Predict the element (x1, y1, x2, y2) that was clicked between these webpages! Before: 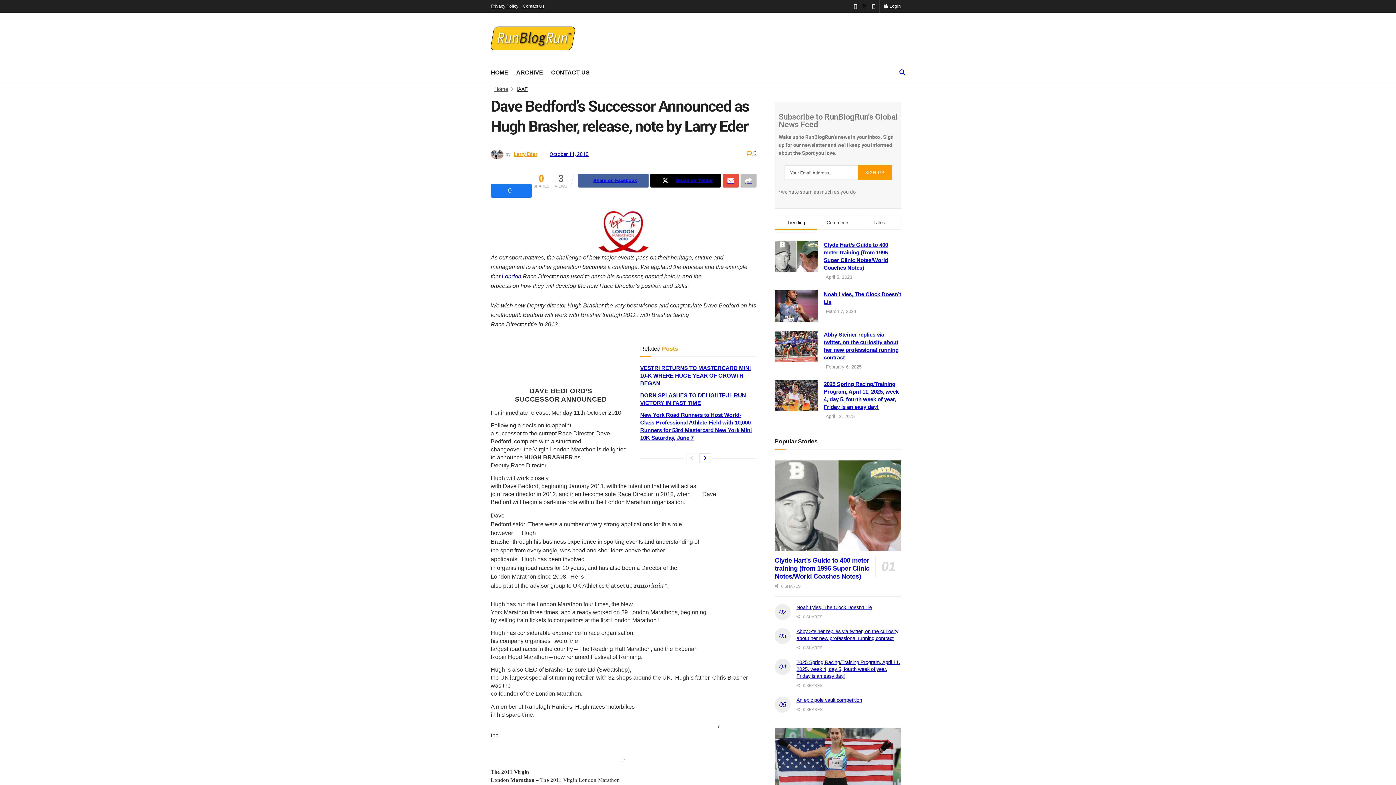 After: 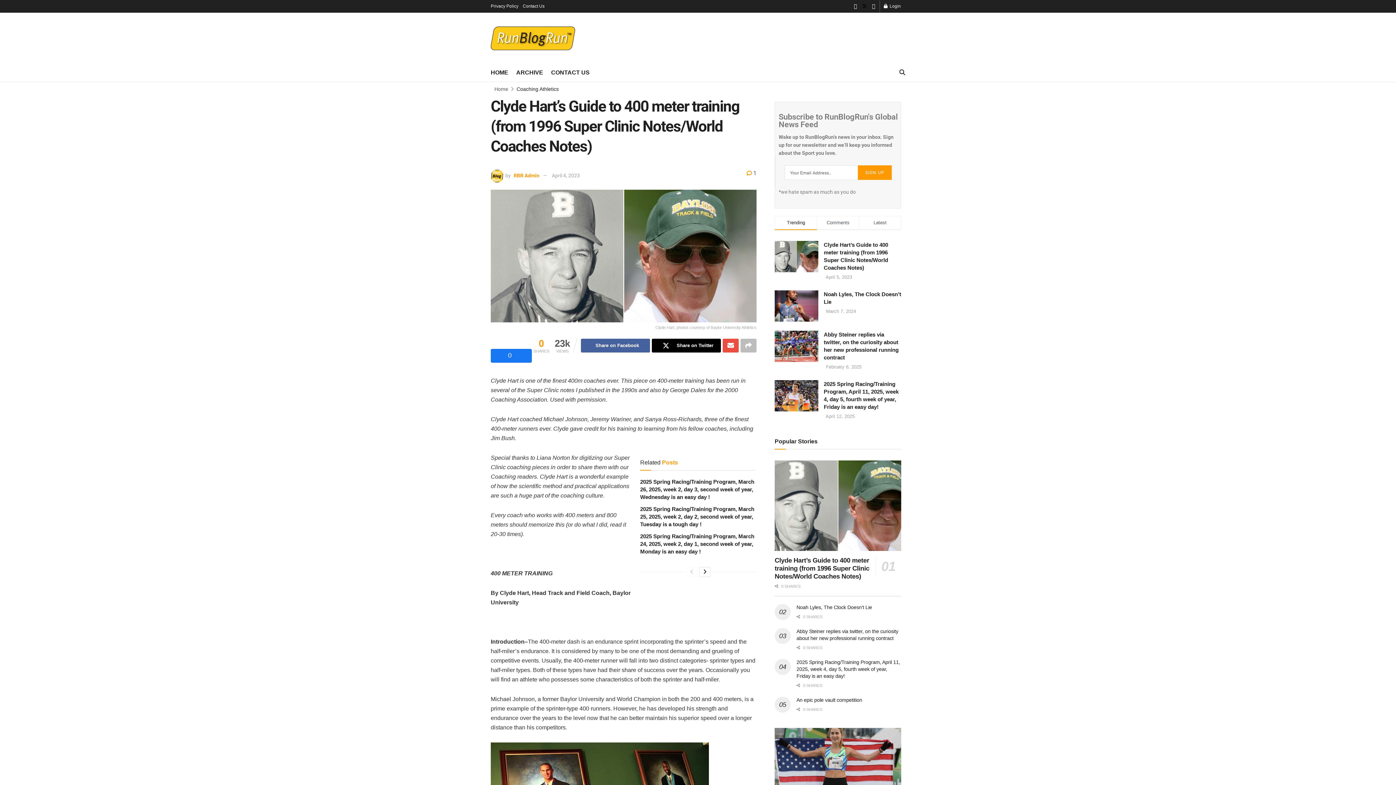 Action: label: Read article: Clyde Hart’s Guide to 400 meter training (from 1996 Super Clinic Notes/World Coaches Notes) bbox: (774, 460, 901, 551)